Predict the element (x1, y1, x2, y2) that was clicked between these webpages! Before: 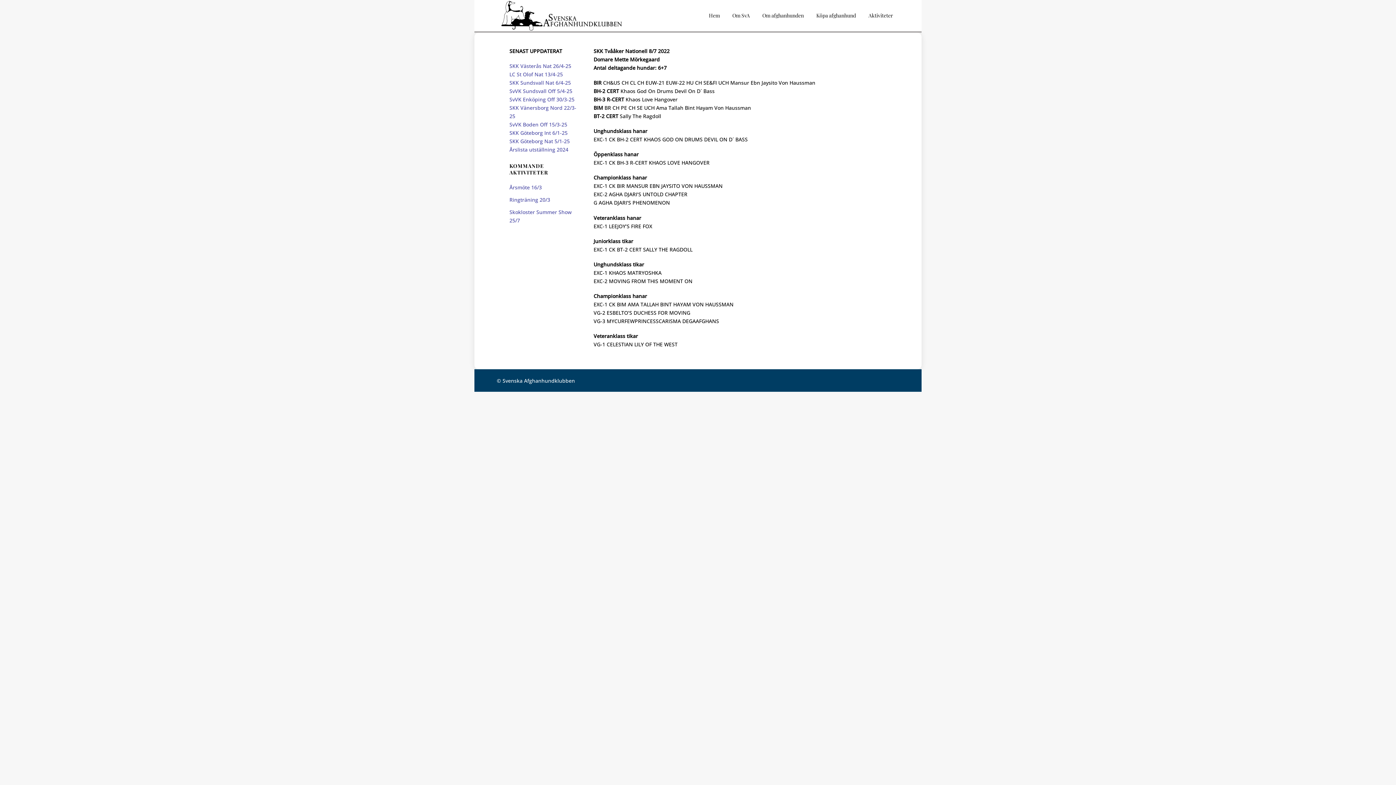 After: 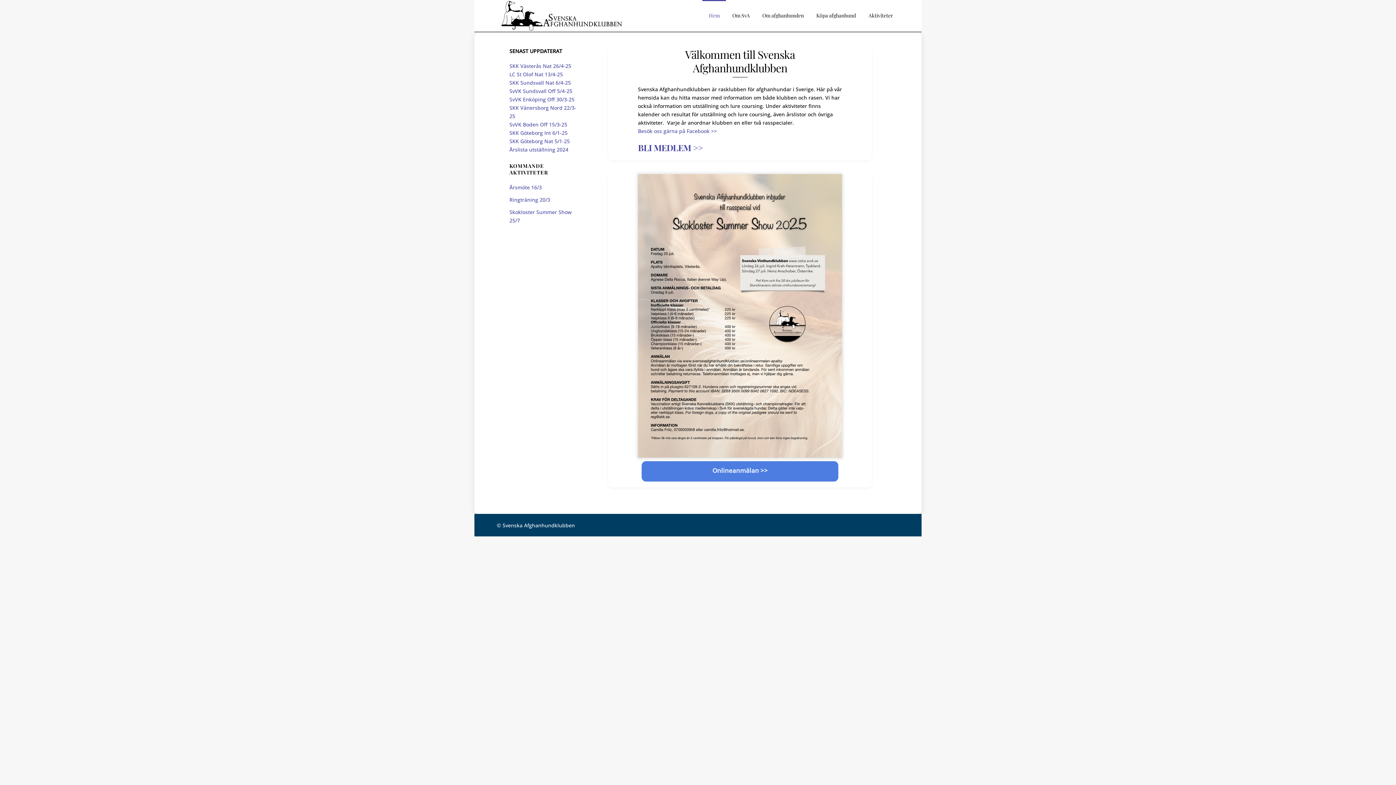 Action: bbox: (500, 15, 622, 33)